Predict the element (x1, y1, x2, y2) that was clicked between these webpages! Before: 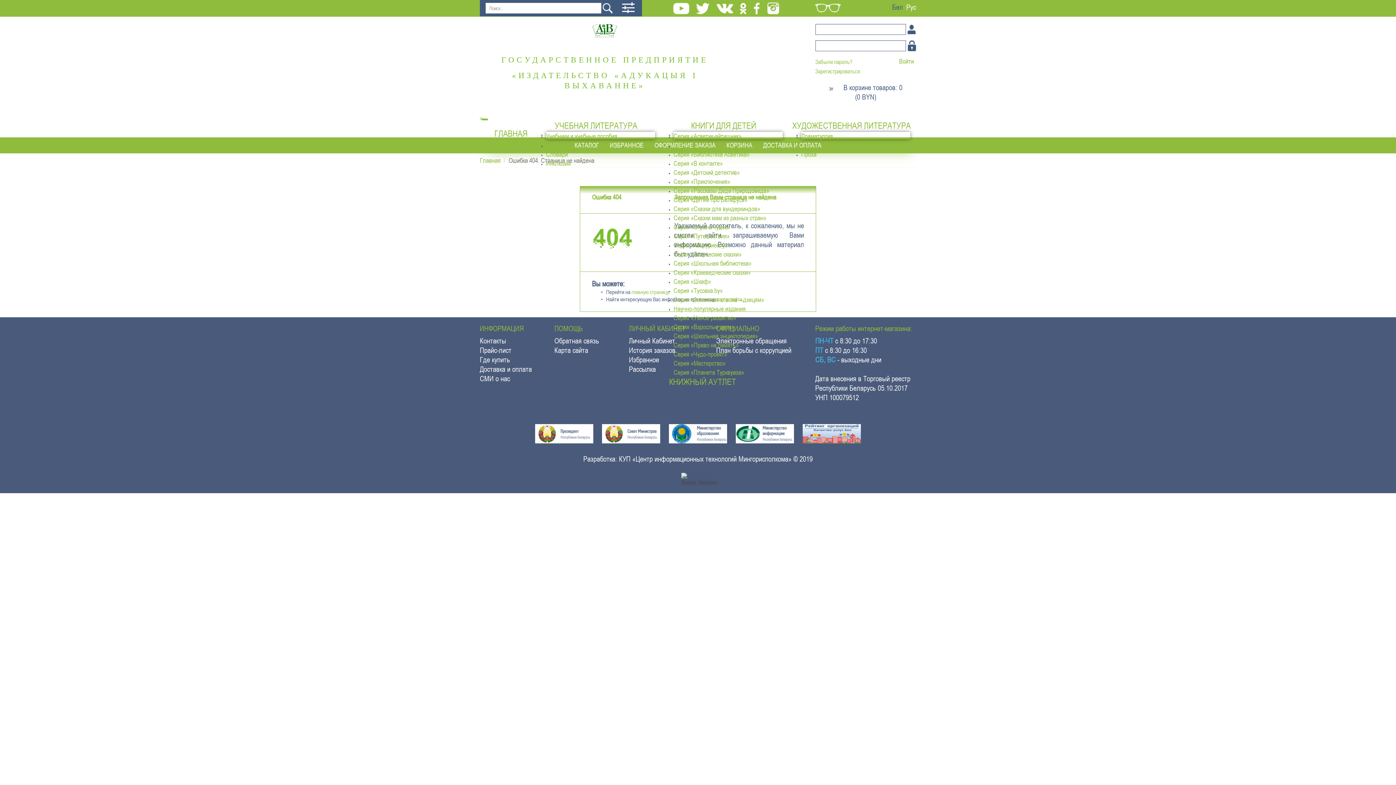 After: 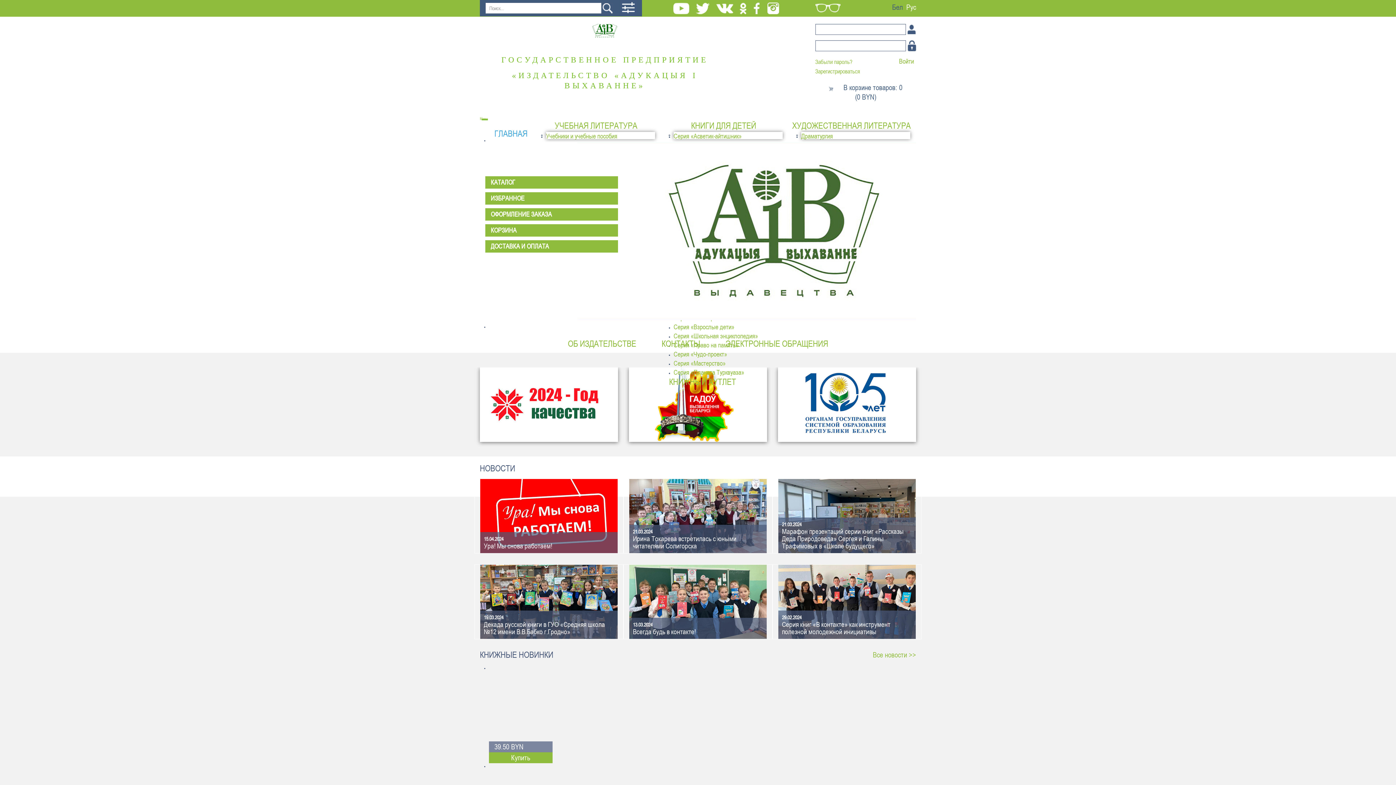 Action: bbox: (494, 128, 527, 138) label: ГЛАВНАЯ